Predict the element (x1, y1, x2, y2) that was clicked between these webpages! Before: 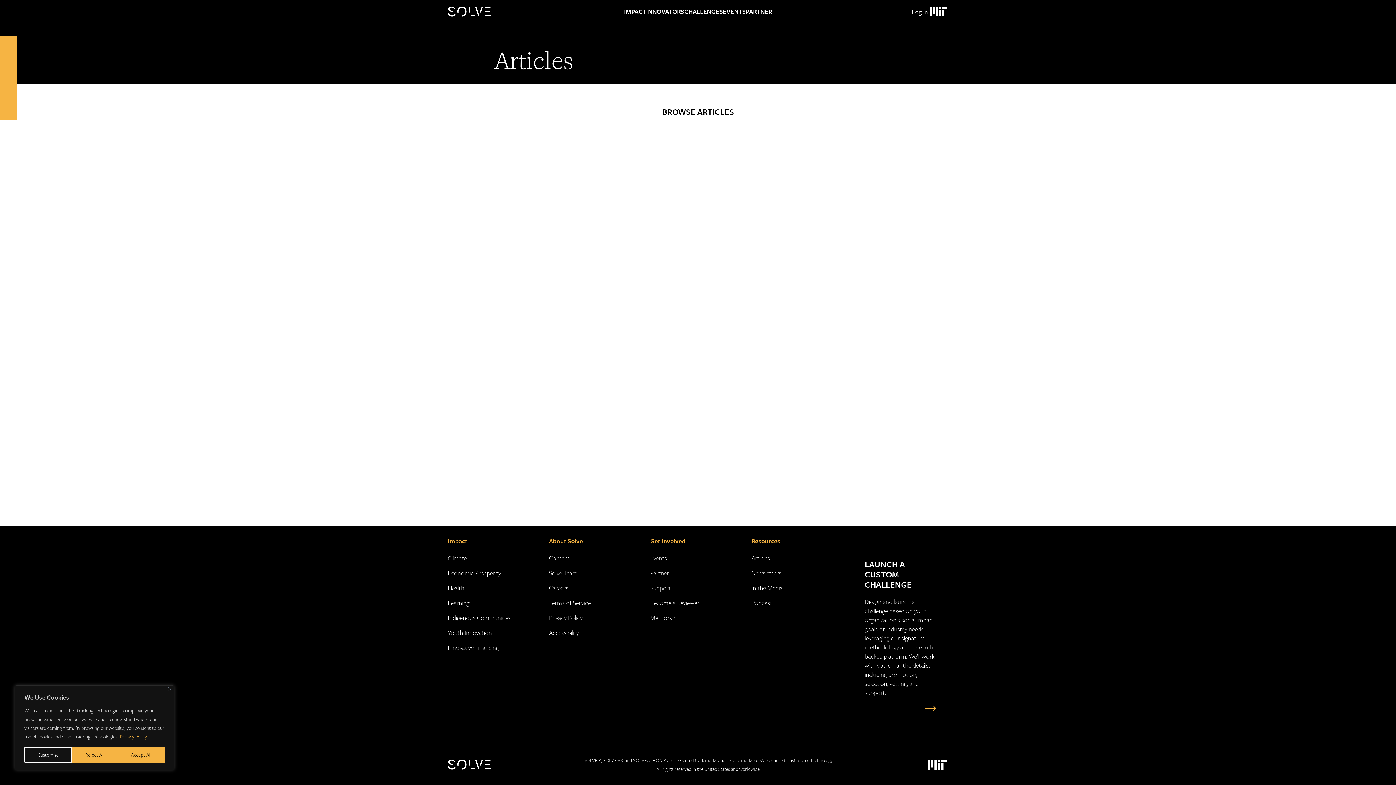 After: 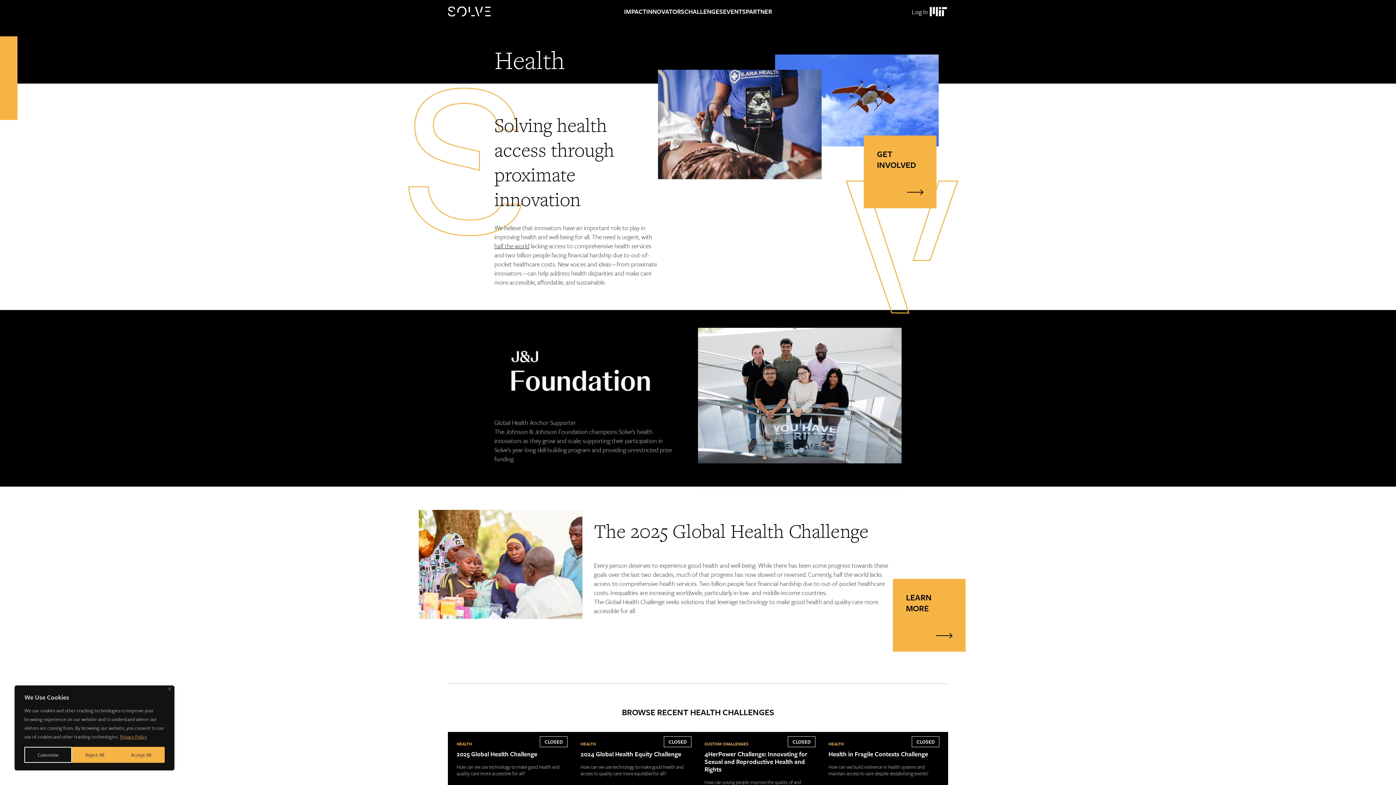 Action: bbox: (448, 583, 464, 592) label: Health